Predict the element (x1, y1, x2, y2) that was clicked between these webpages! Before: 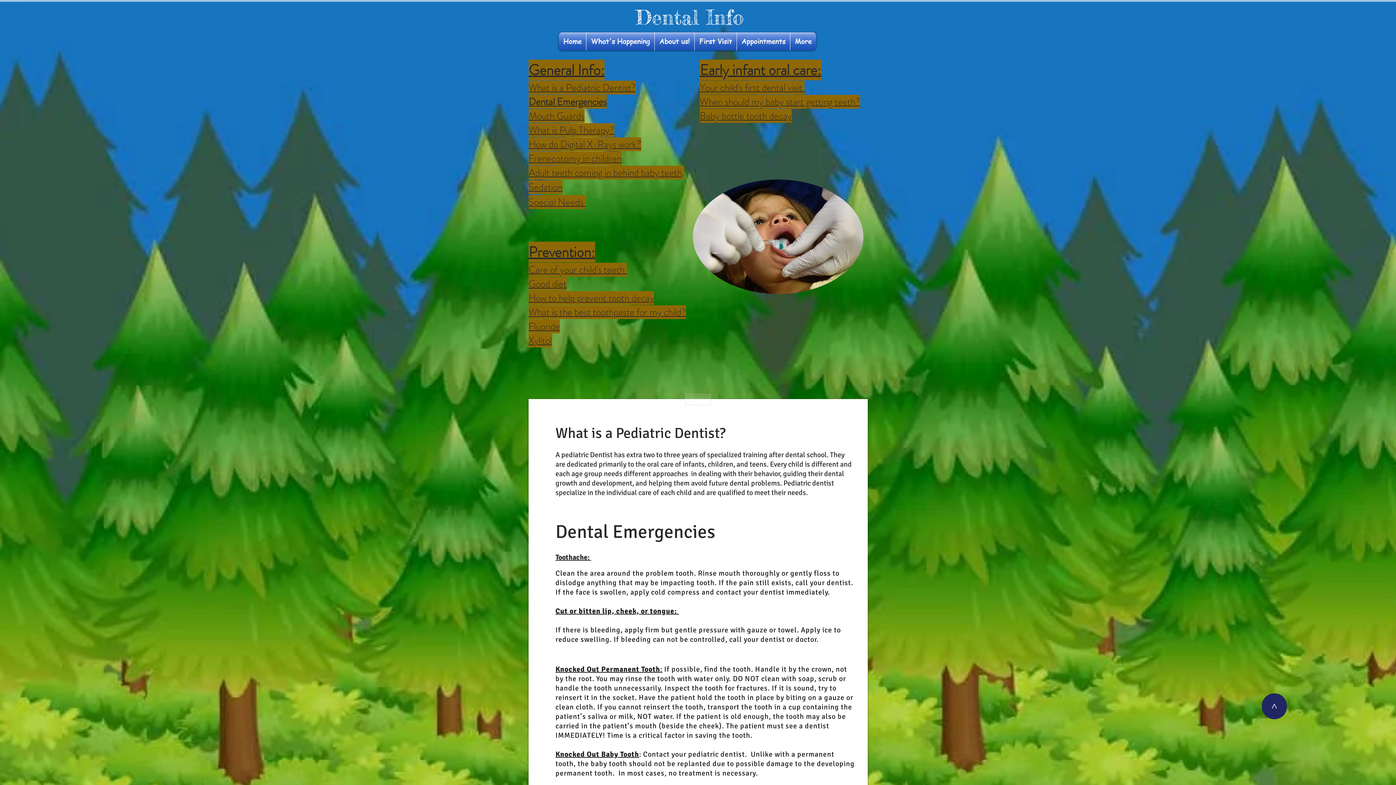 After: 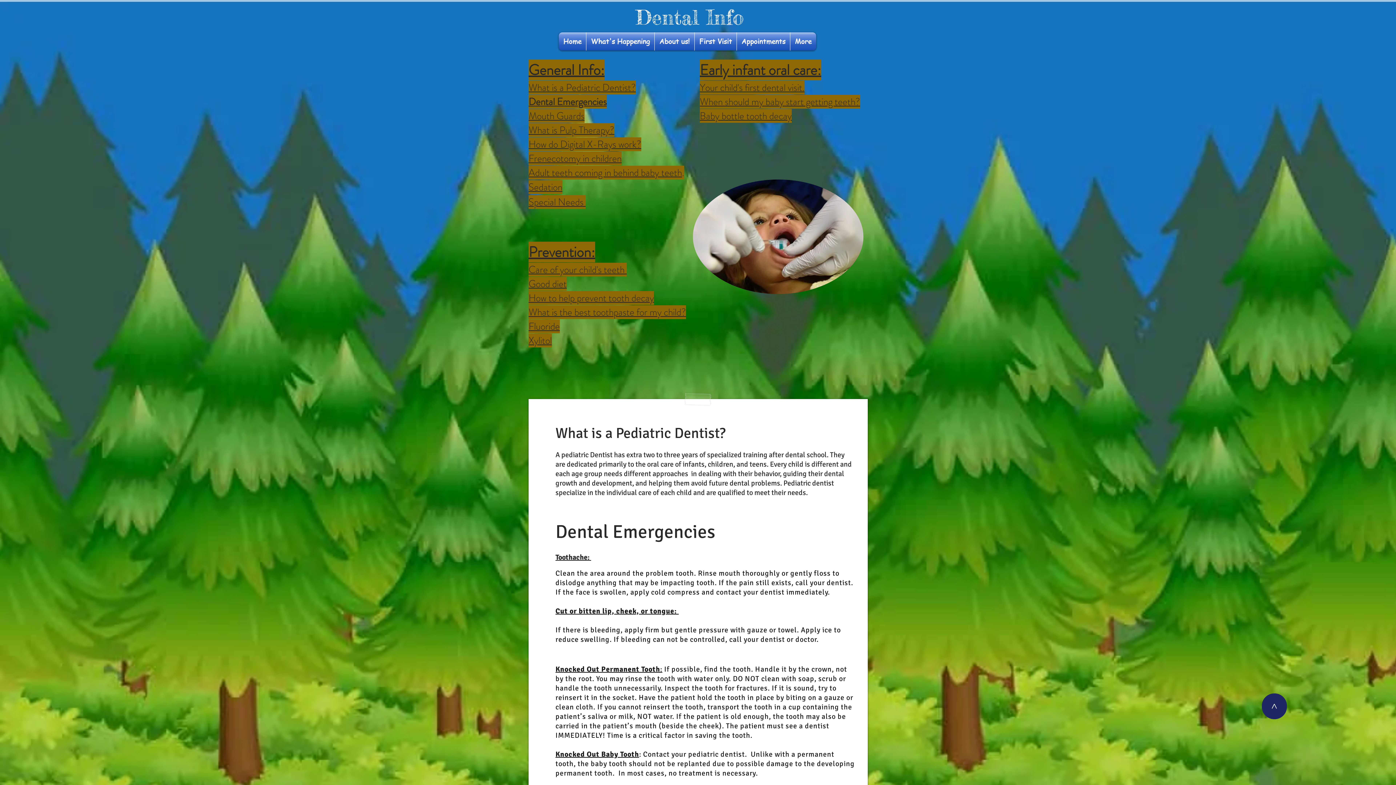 Action: label: Sedation bbox: (528, 180, 562, 192)